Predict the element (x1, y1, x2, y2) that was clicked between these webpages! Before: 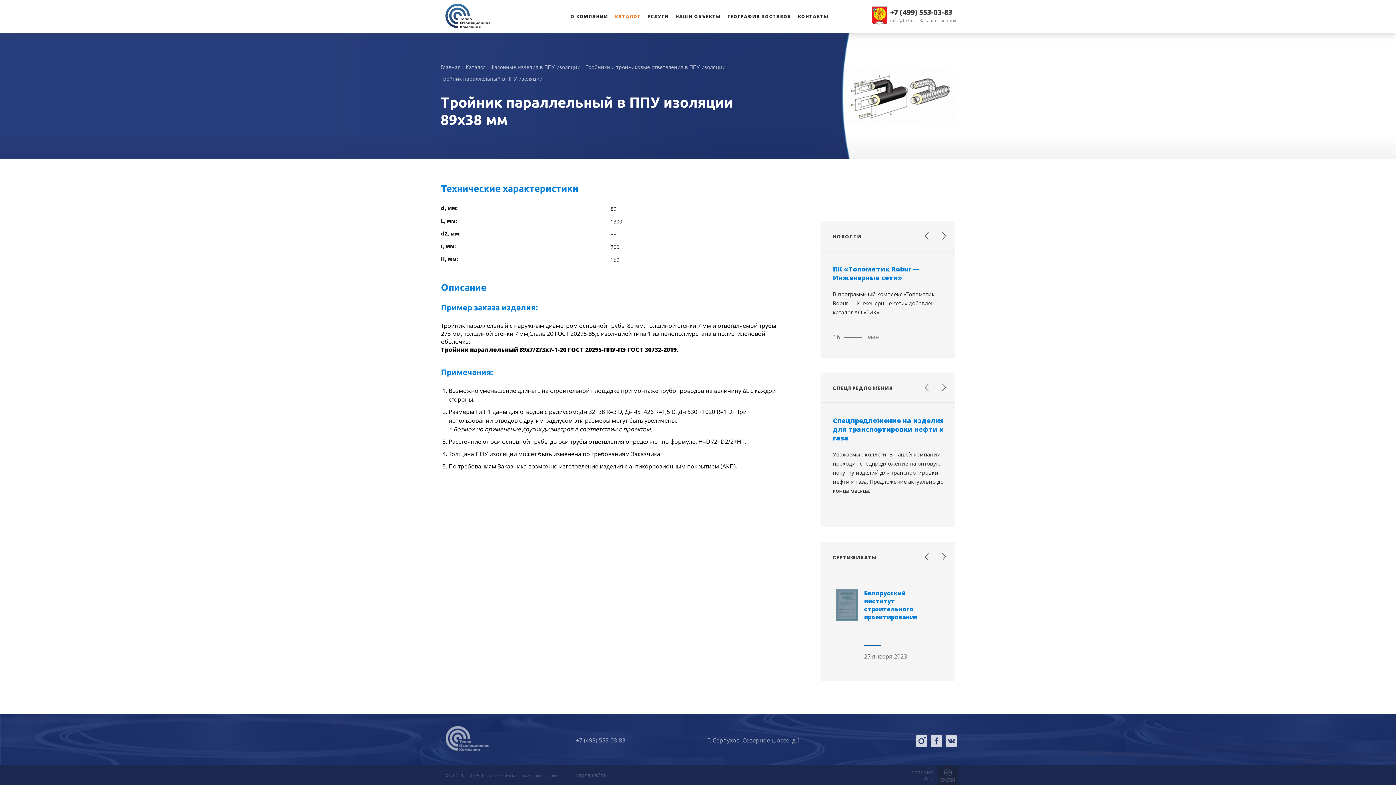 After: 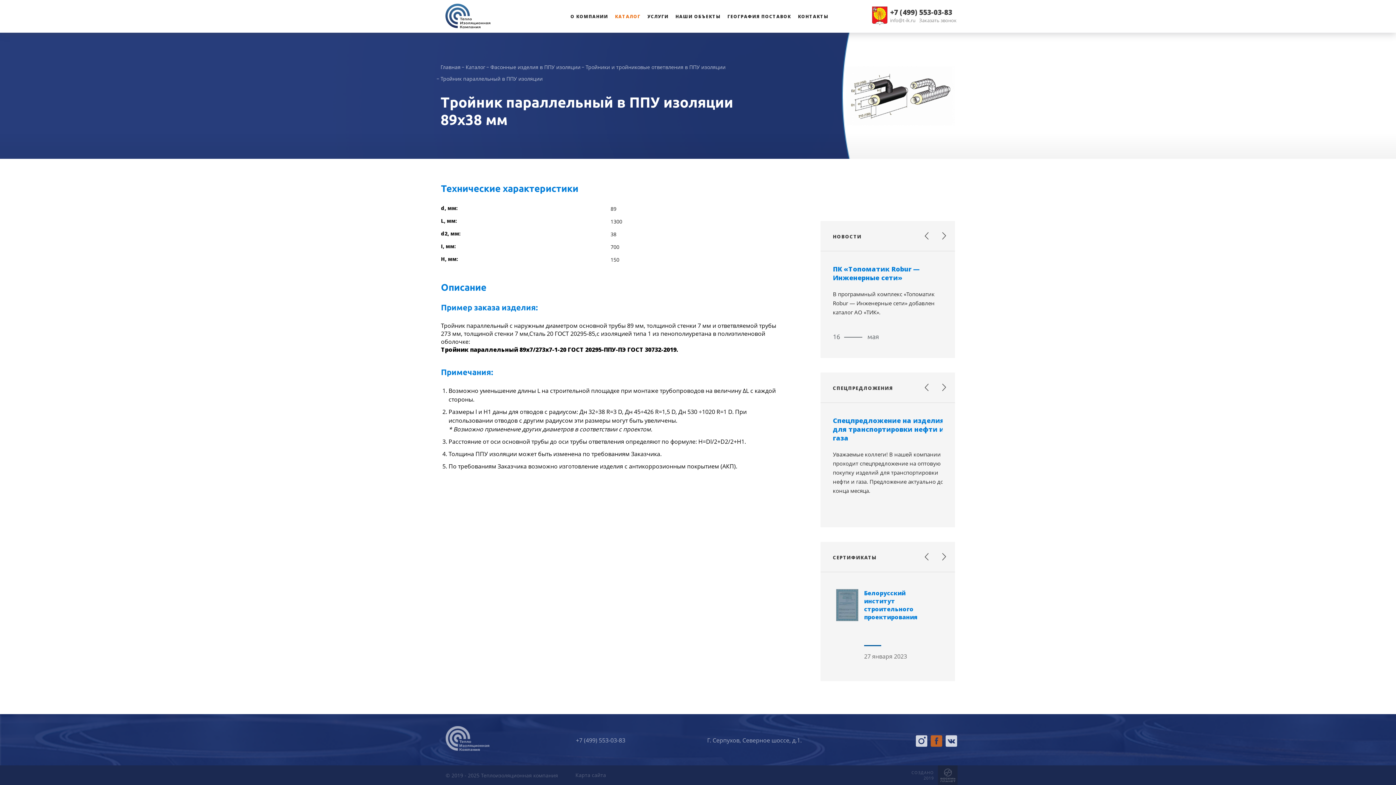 Action: bbox: (930, 735, 942, 749)